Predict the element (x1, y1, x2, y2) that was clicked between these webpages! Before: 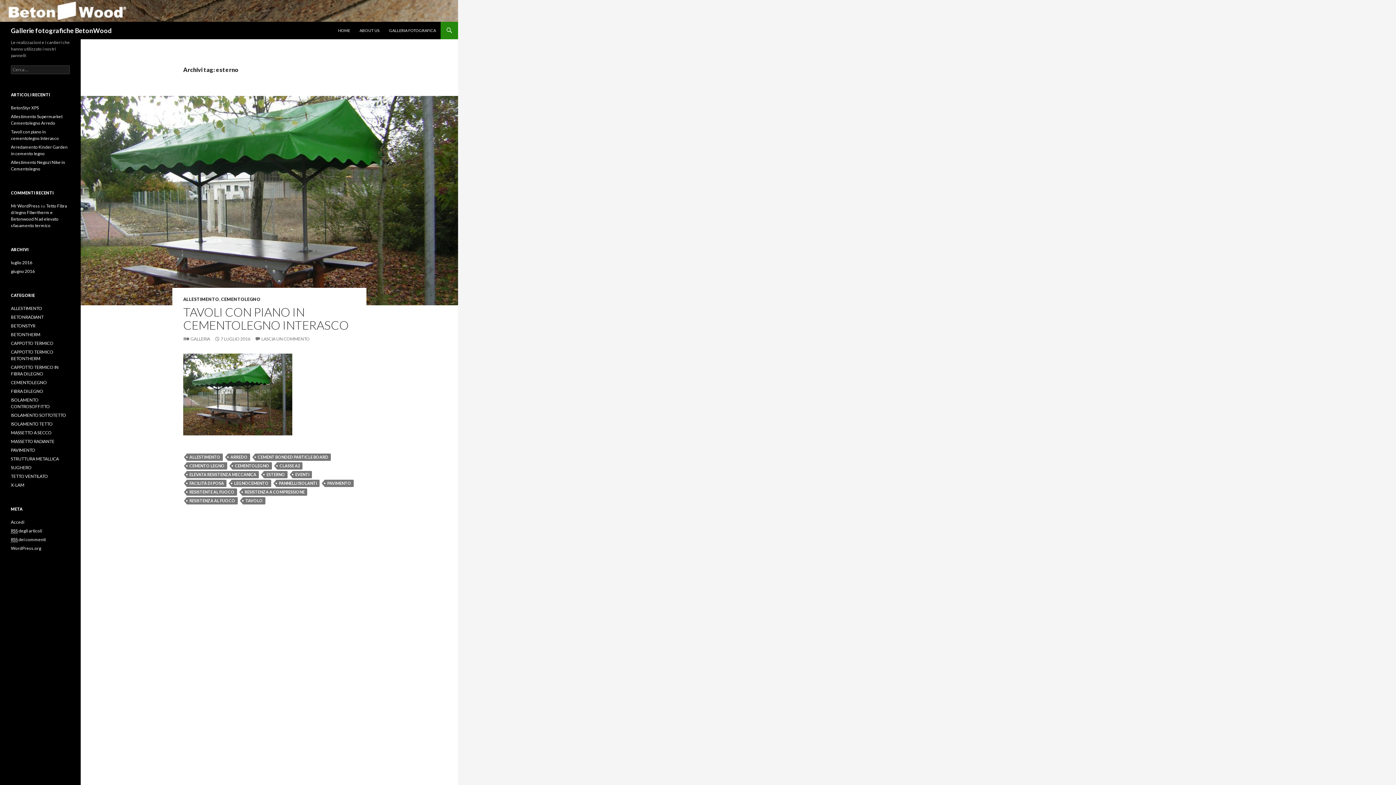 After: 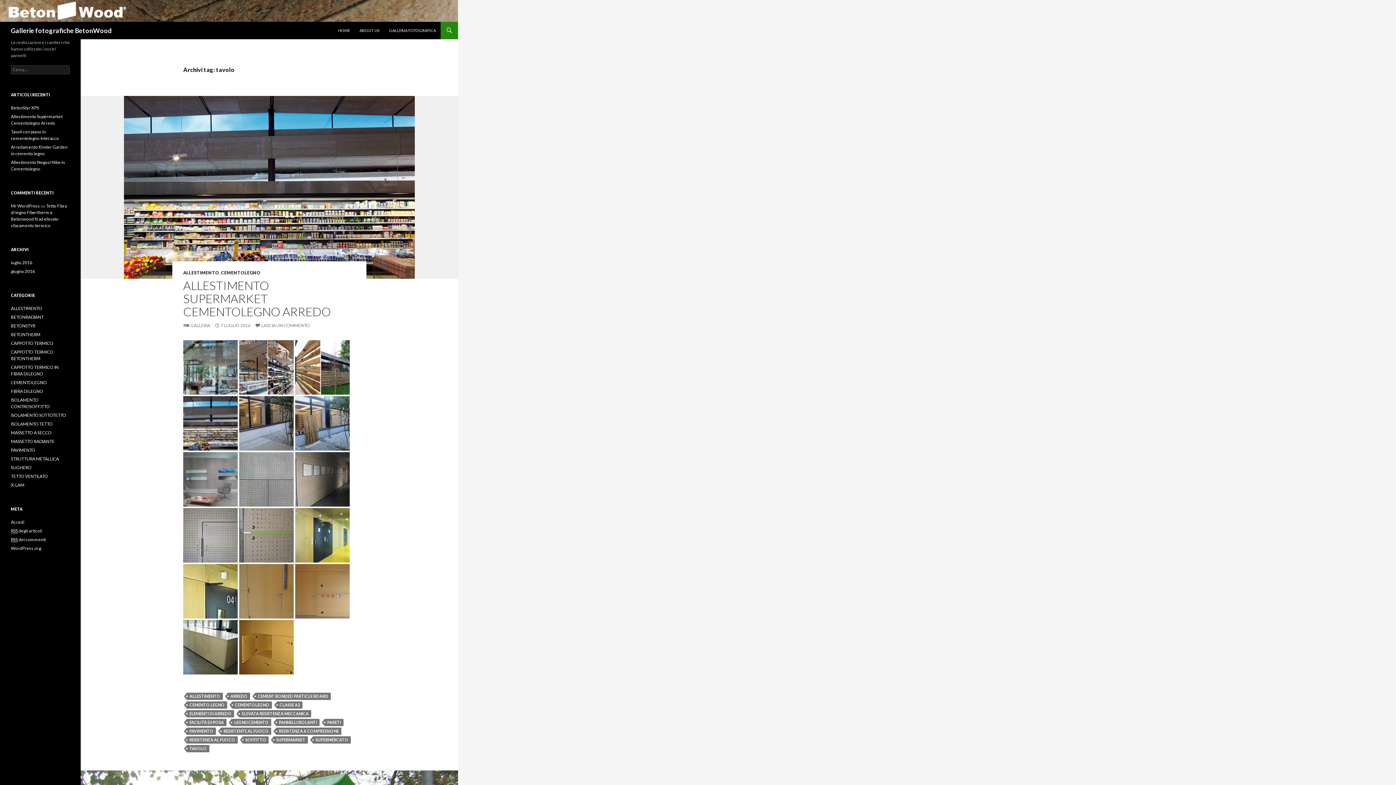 Action: label: TAVOLO bbox: (242, 497, 265, 504)